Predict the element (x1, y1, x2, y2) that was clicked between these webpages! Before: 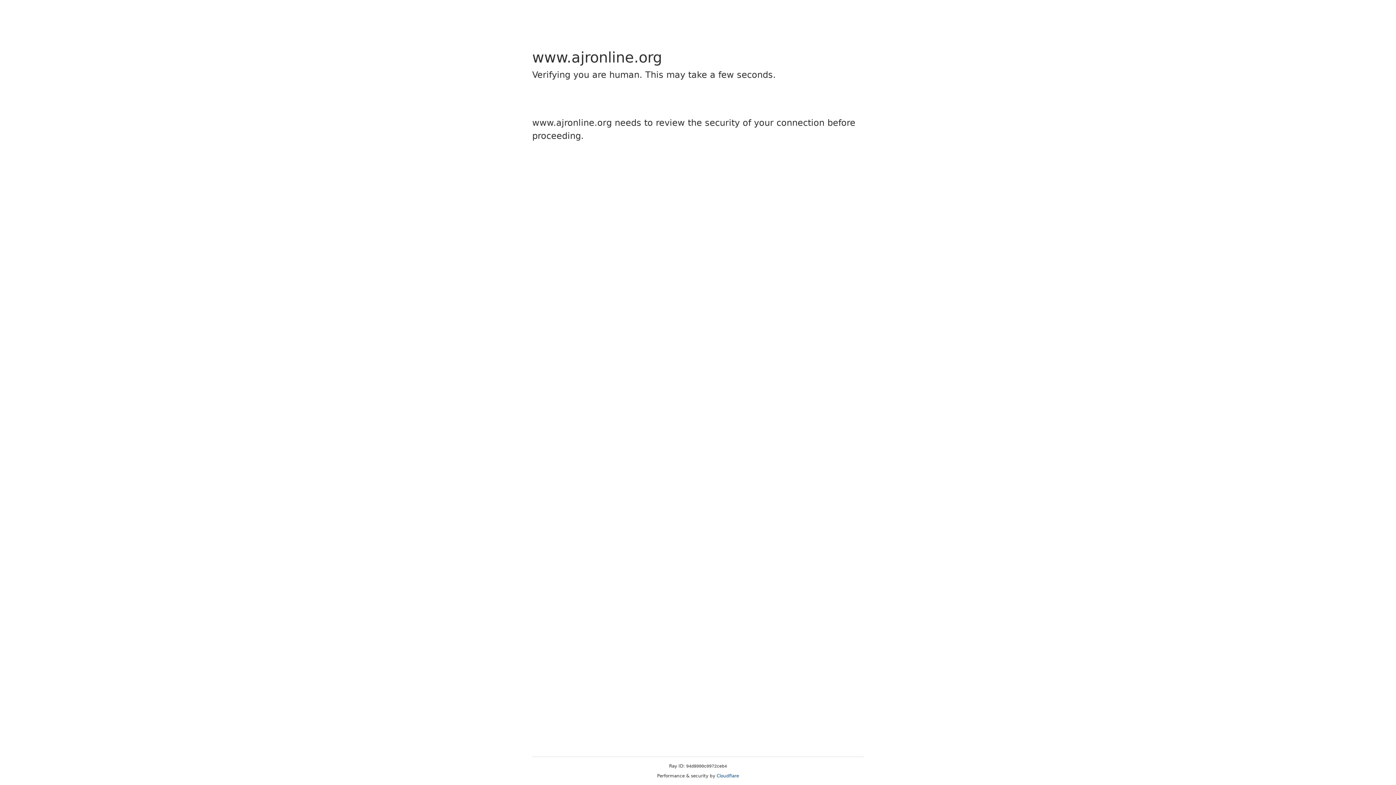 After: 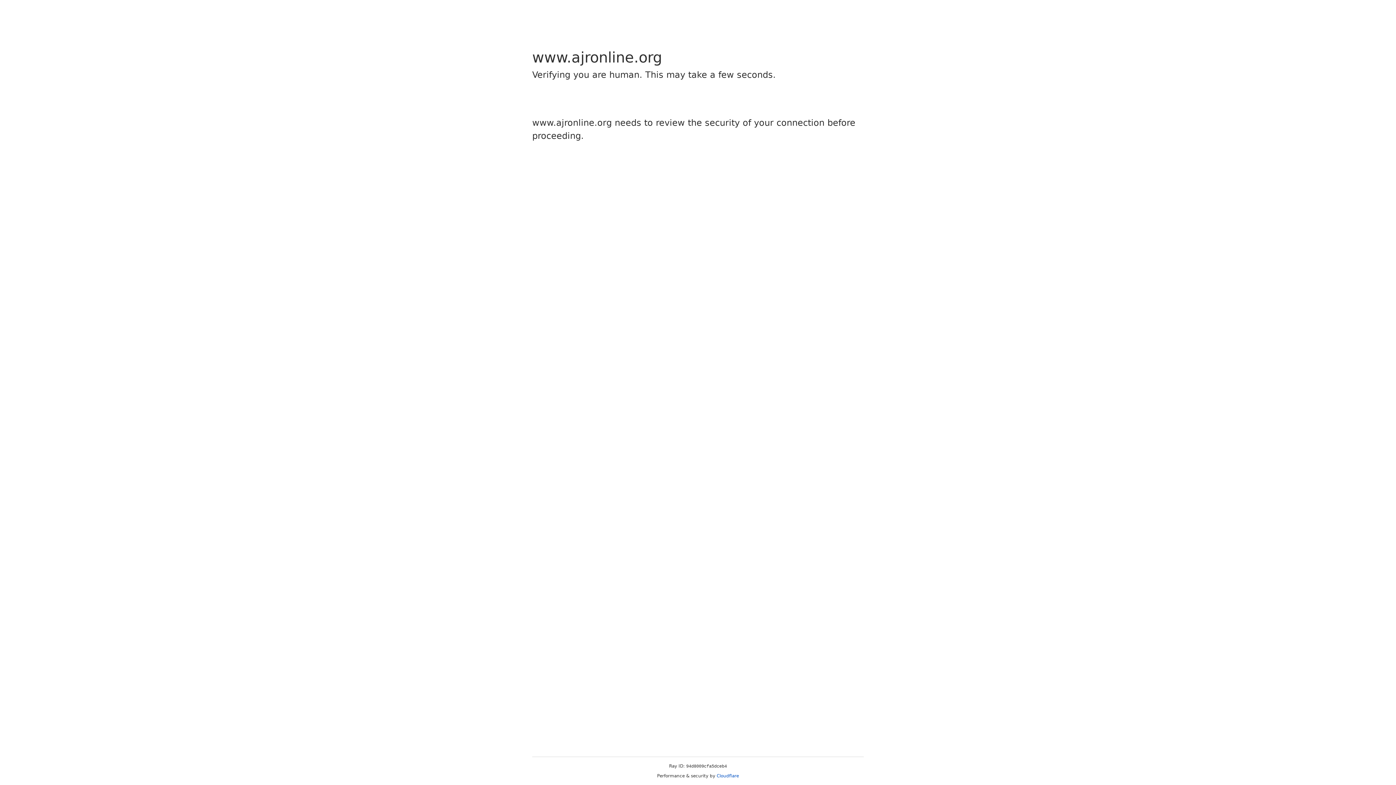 Action: label: Cloudflare bbox: (716, 773, 739, 778)